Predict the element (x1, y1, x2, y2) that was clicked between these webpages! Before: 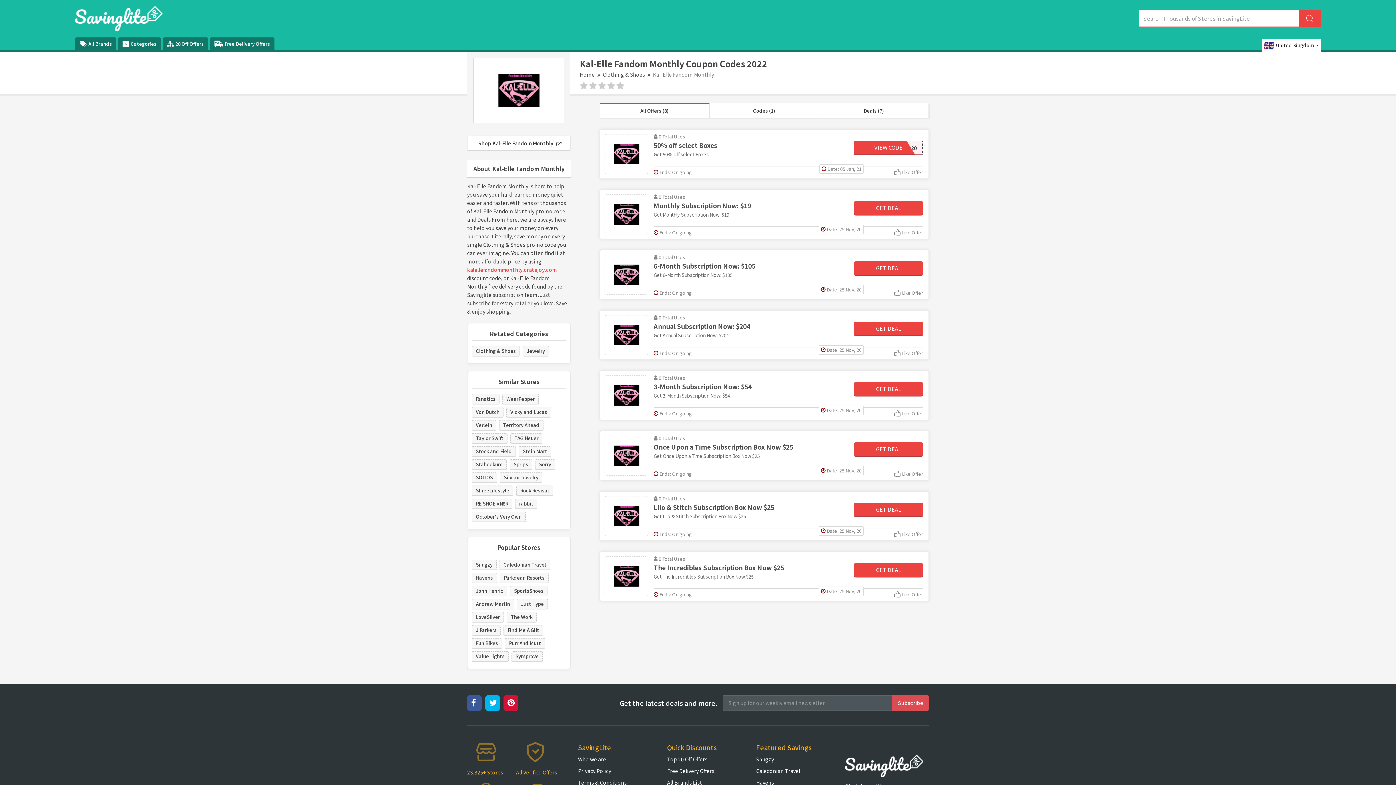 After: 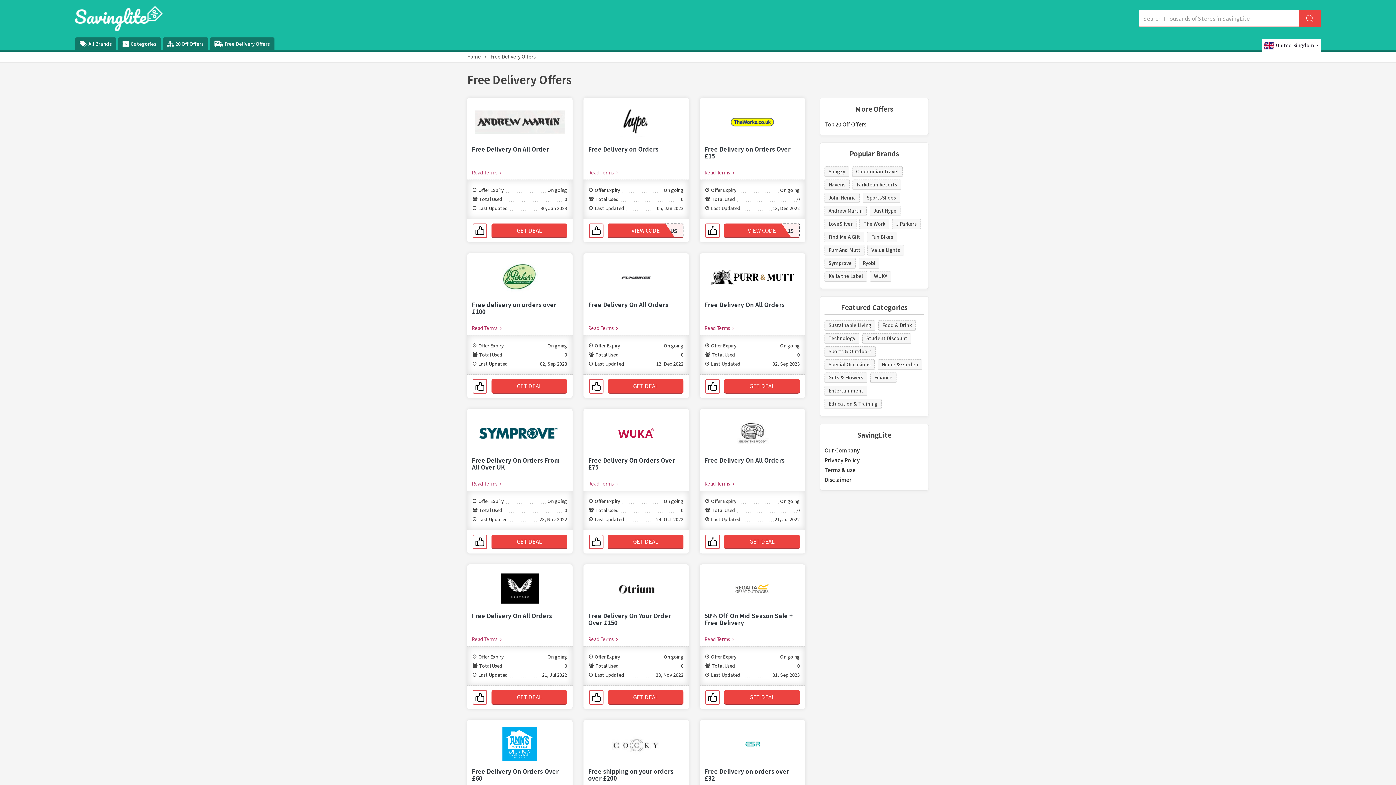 Action: bbox: (667, 767, 714, 774) label: Free Delivery Offers